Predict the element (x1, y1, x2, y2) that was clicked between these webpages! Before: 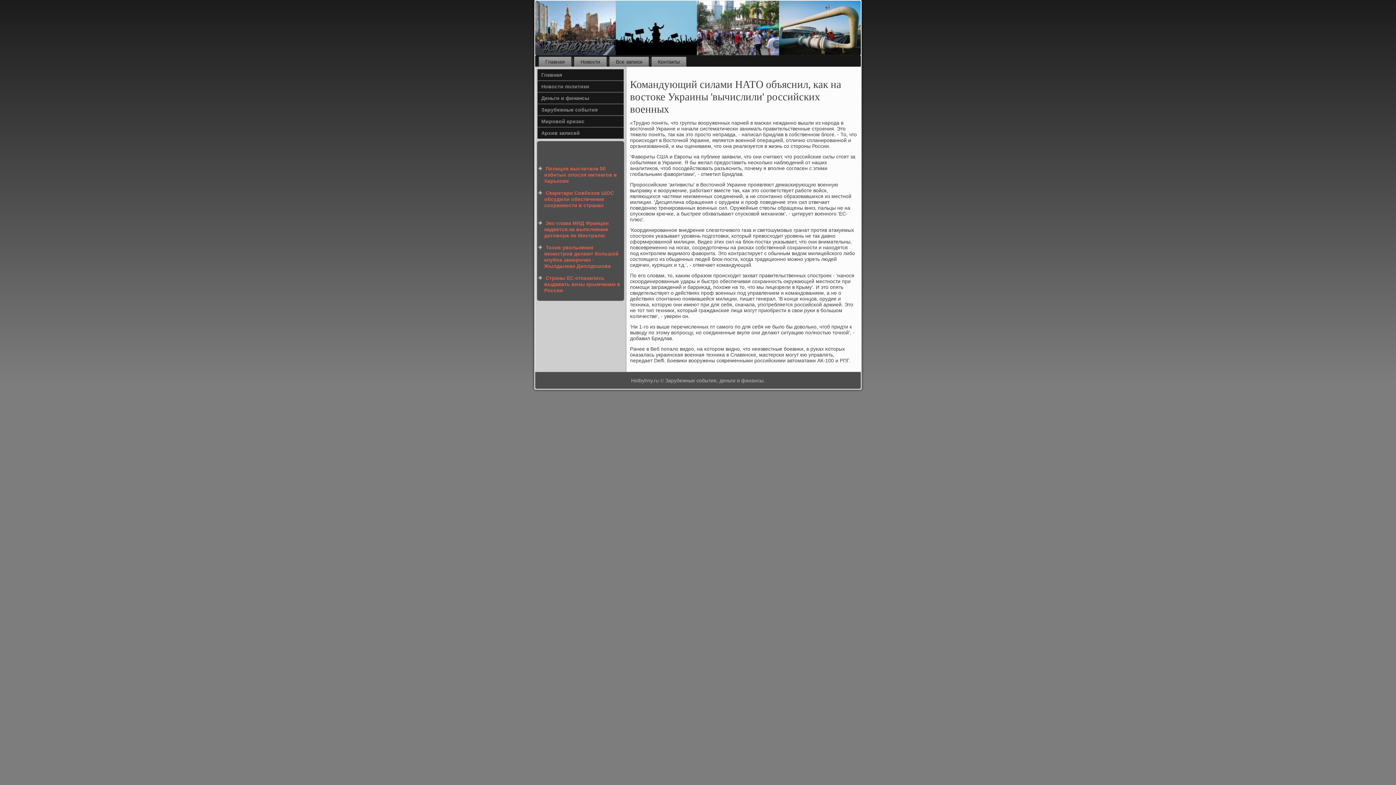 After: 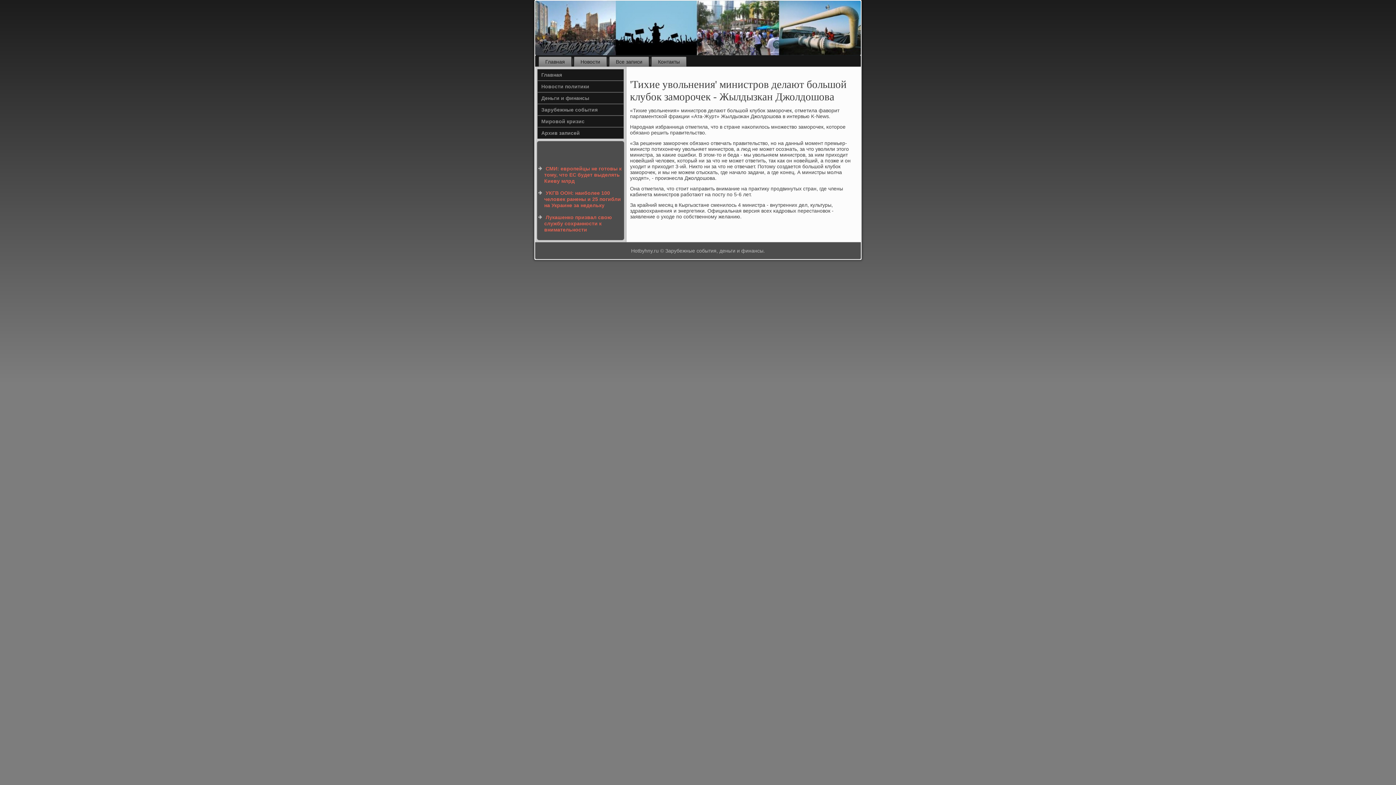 Action: bbox: (544, 244, 618, 269) label: Тихие увольнения министров делают большой клубок заморочек - Жылдызкан Джолдошова